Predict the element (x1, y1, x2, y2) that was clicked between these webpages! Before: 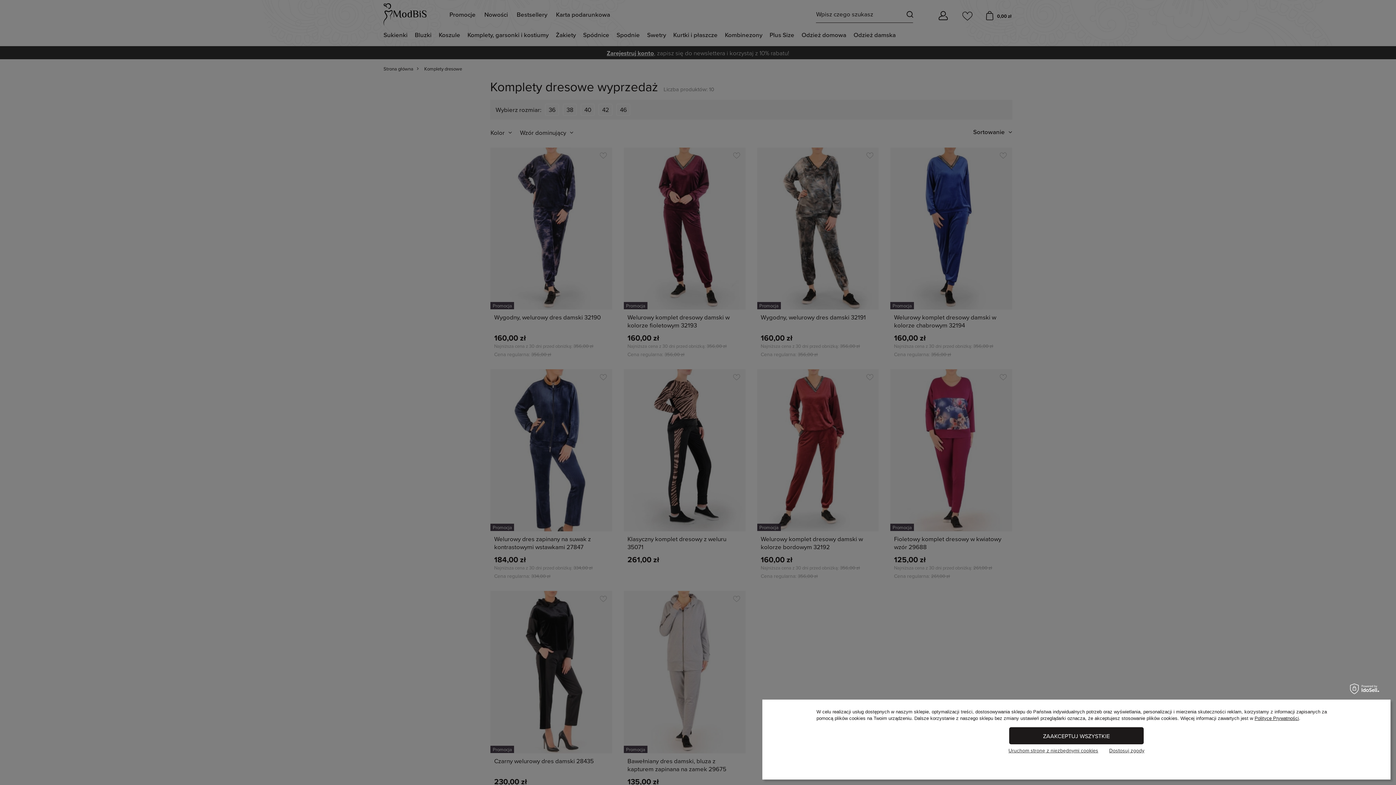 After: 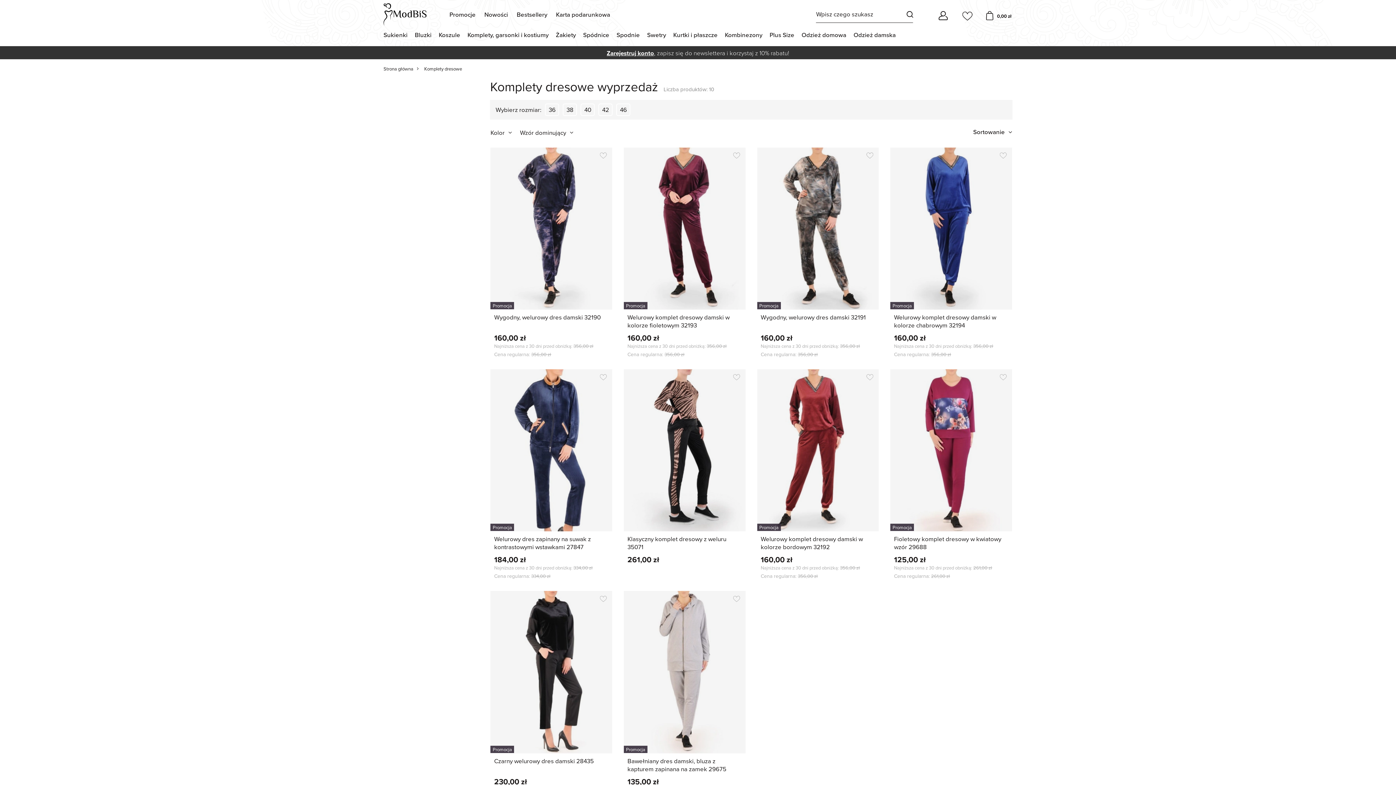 Action: label: ZAAKCEPTUJ WSZYSTKIE bbox: (1009, 727, 1144, 744)